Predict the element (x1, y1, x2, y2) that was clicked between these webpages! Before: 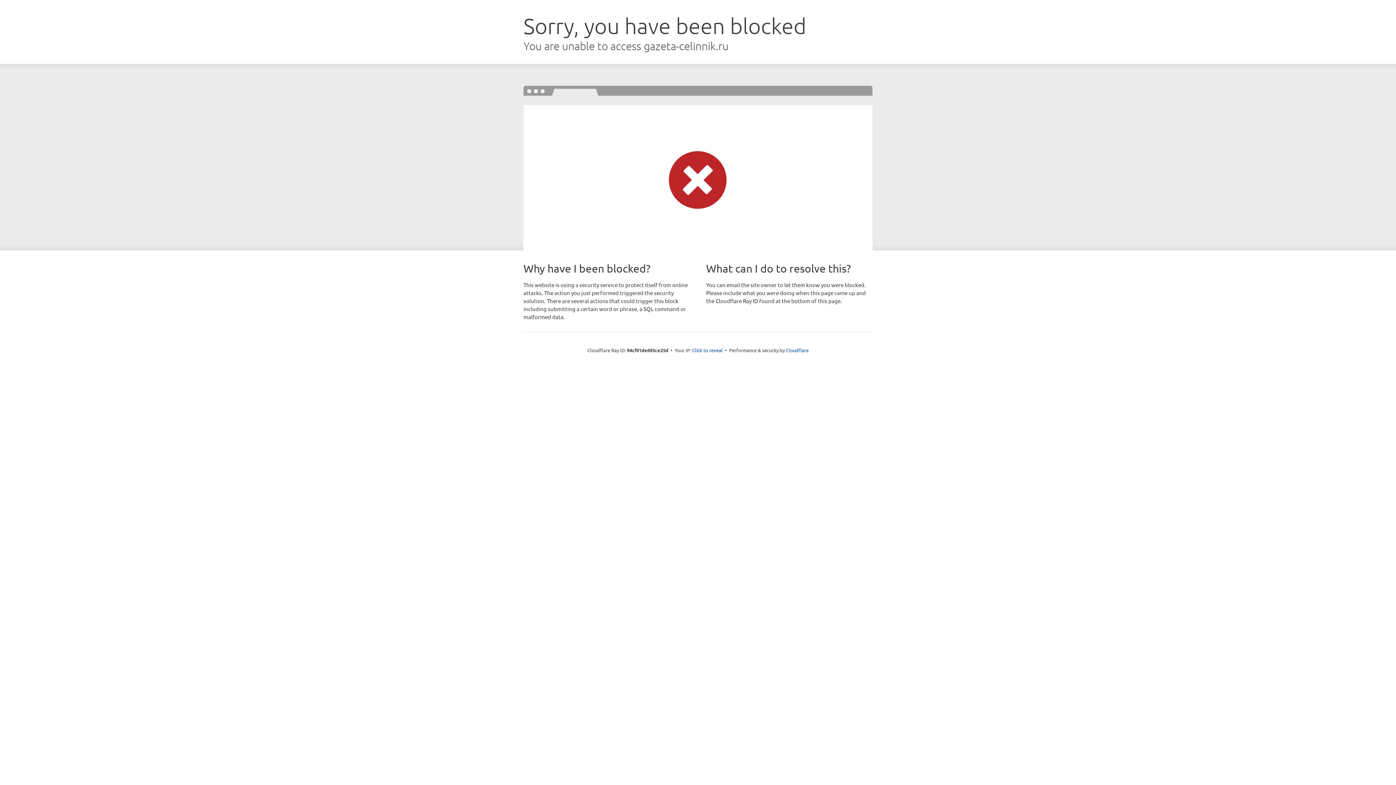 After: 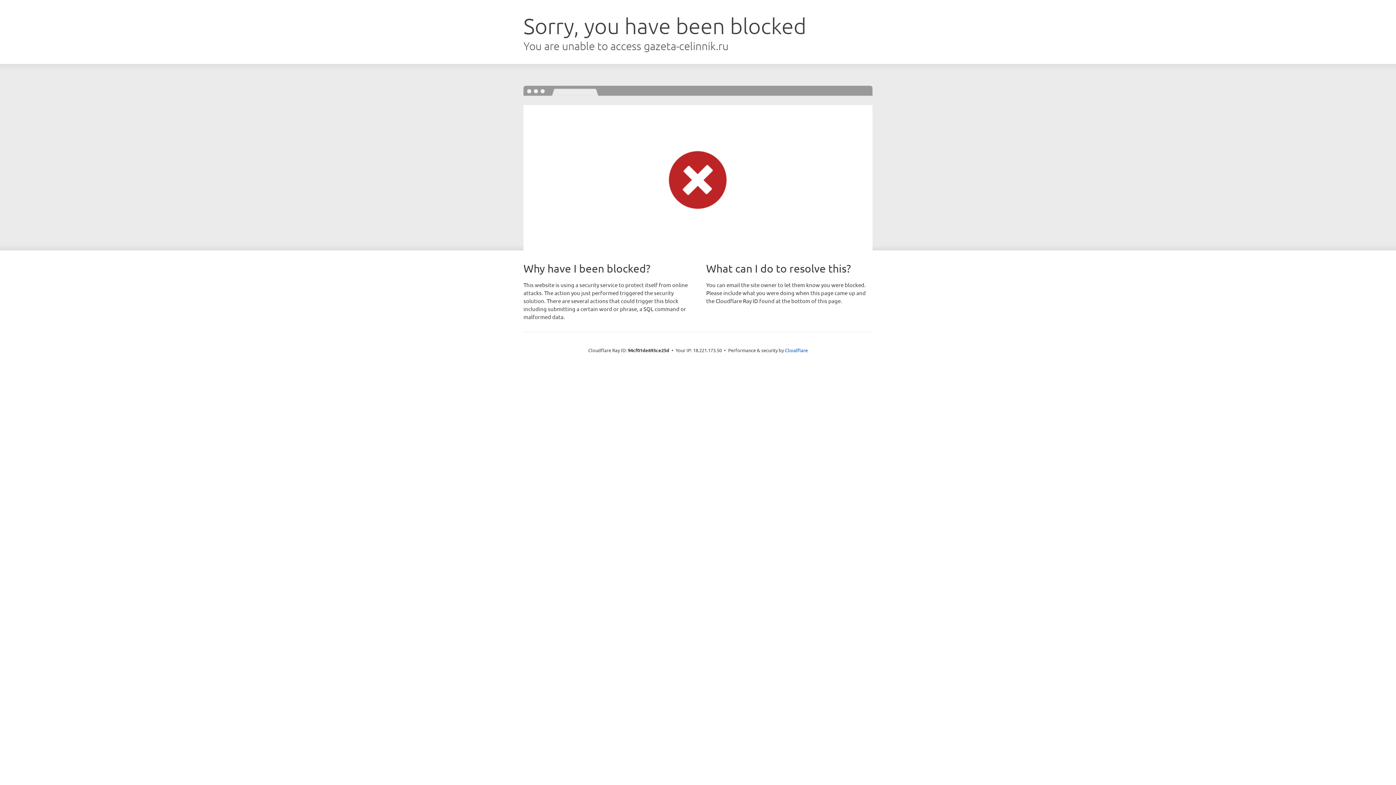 Action: label: Click to reveal bbox: (692, 346, 722, 353)